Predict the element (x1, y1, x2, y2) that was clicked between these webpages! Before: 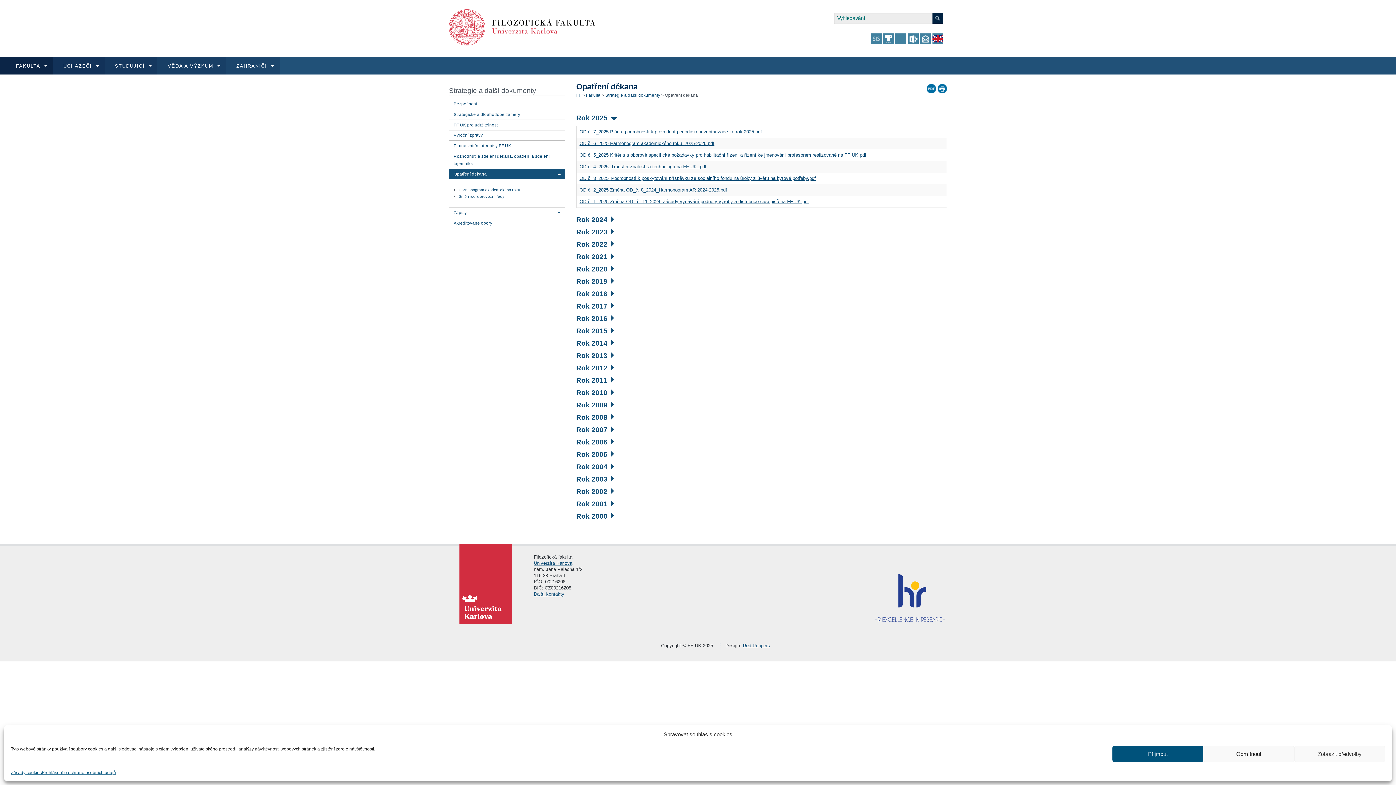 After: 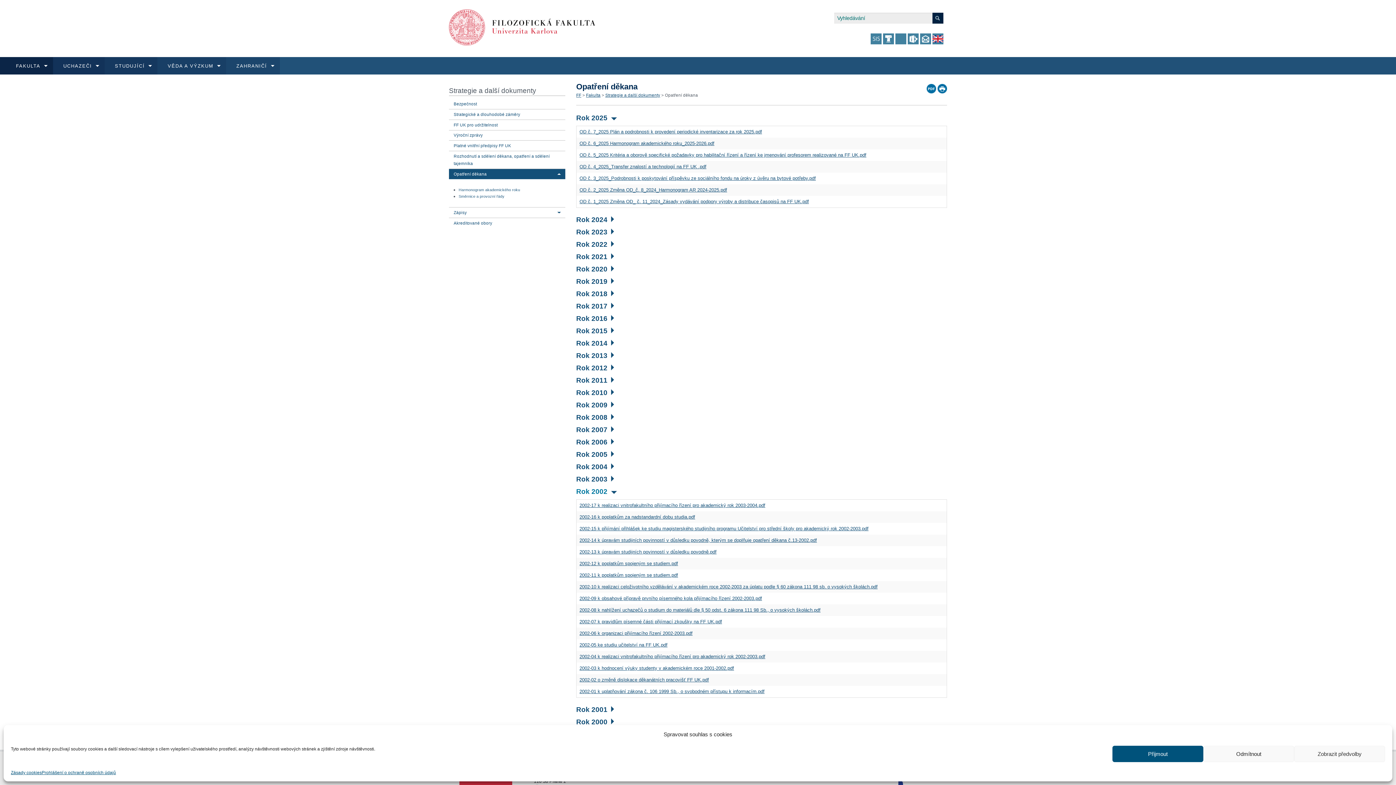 Action: label: Rok 2002 bbox: (576, 488, 614, 495)